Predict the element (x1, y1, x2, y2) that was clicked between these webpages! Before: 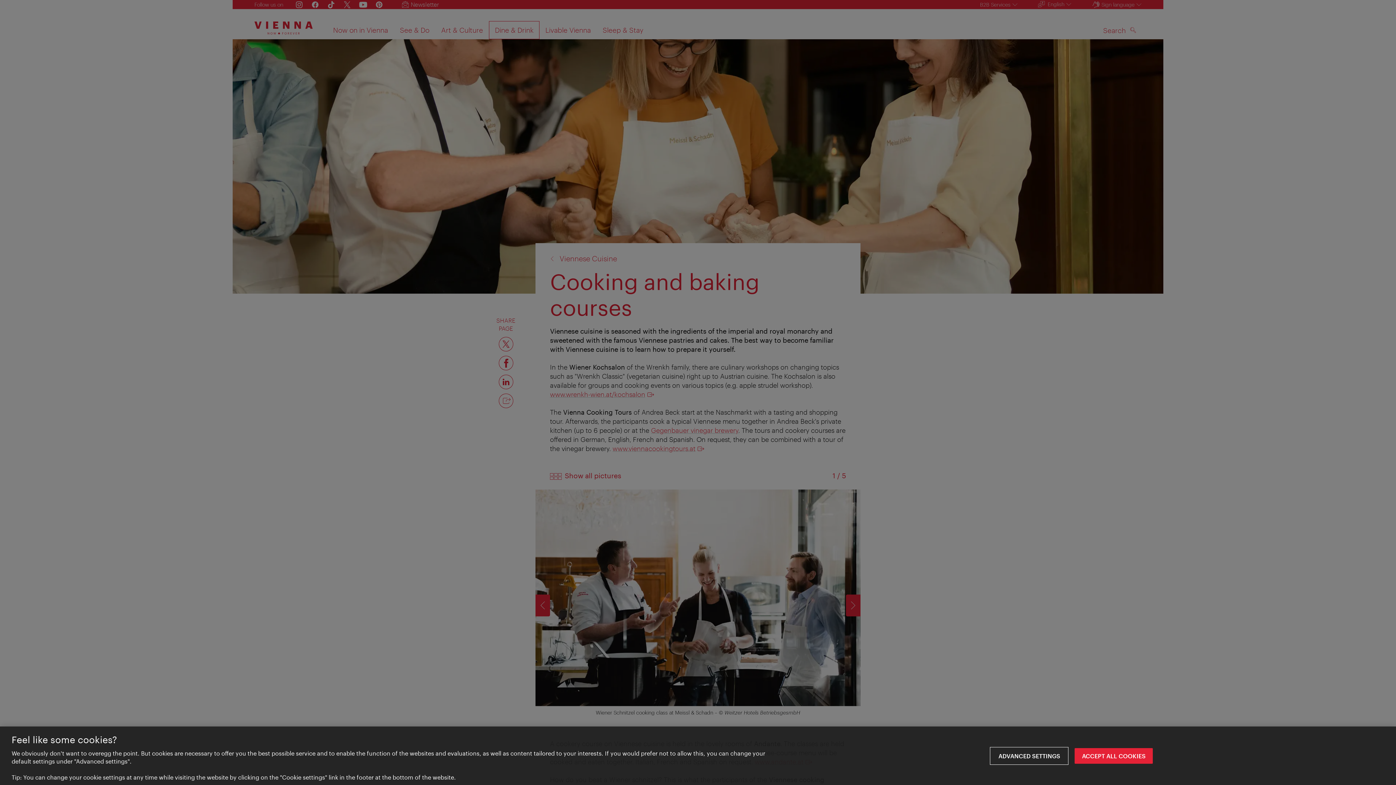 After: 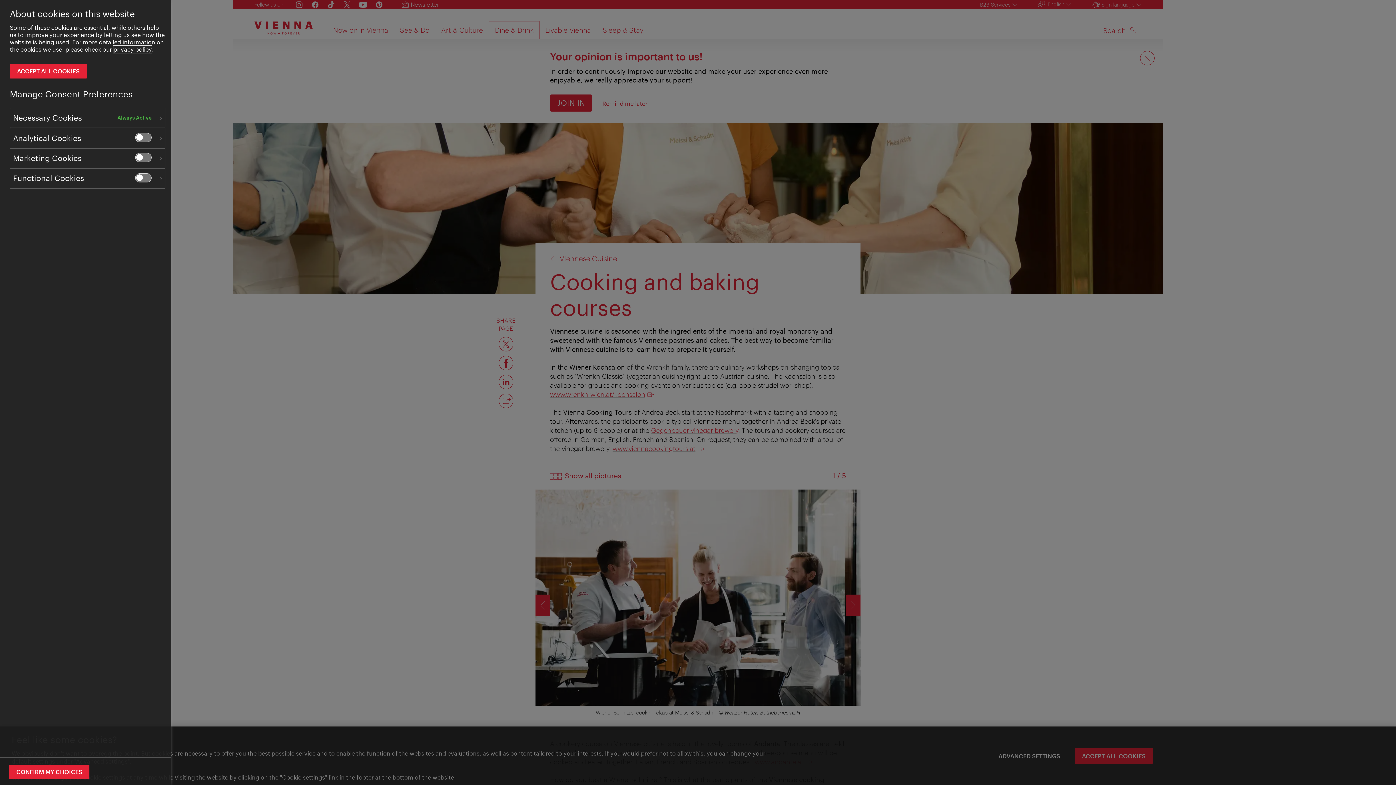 Action: bbox: (991, 748, 1067, 764) label: ADVANCED SETTINGS